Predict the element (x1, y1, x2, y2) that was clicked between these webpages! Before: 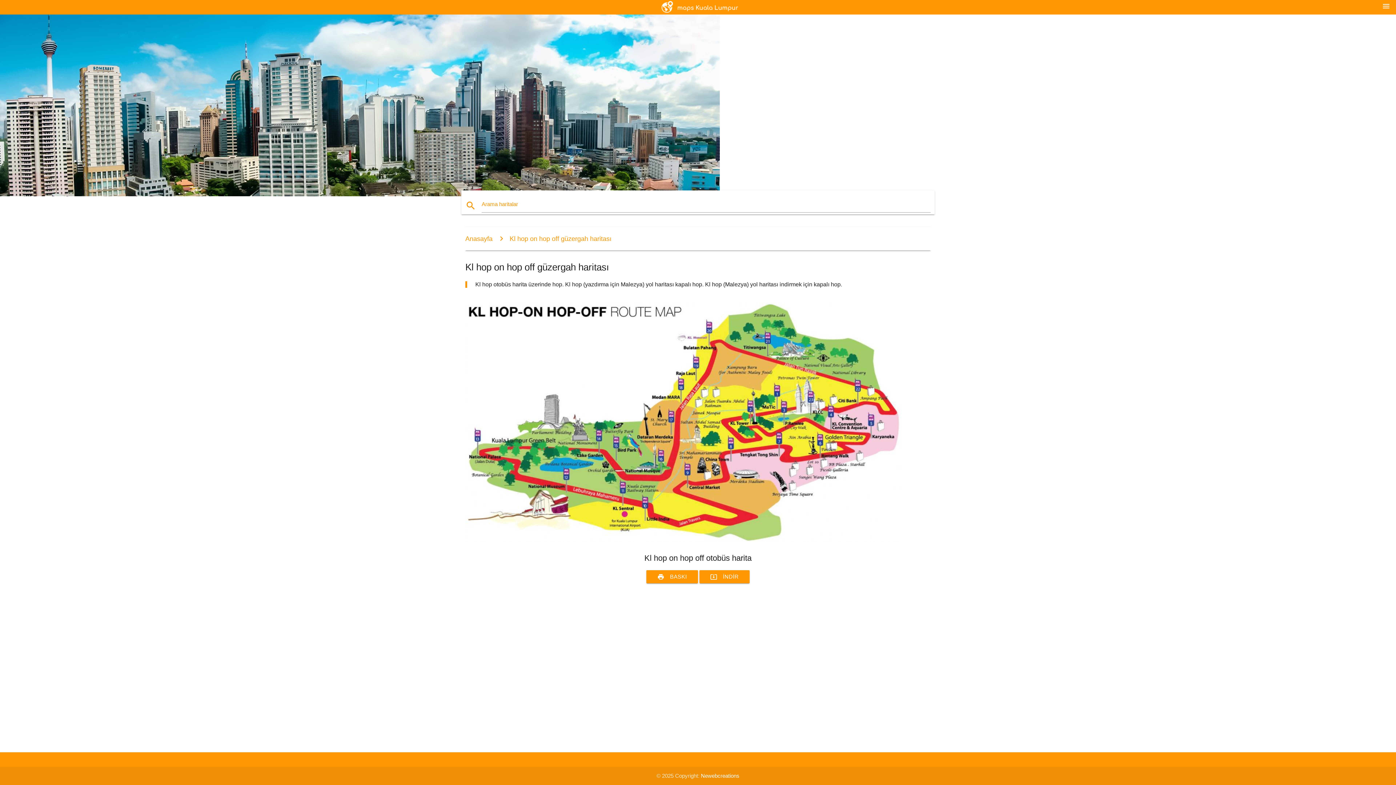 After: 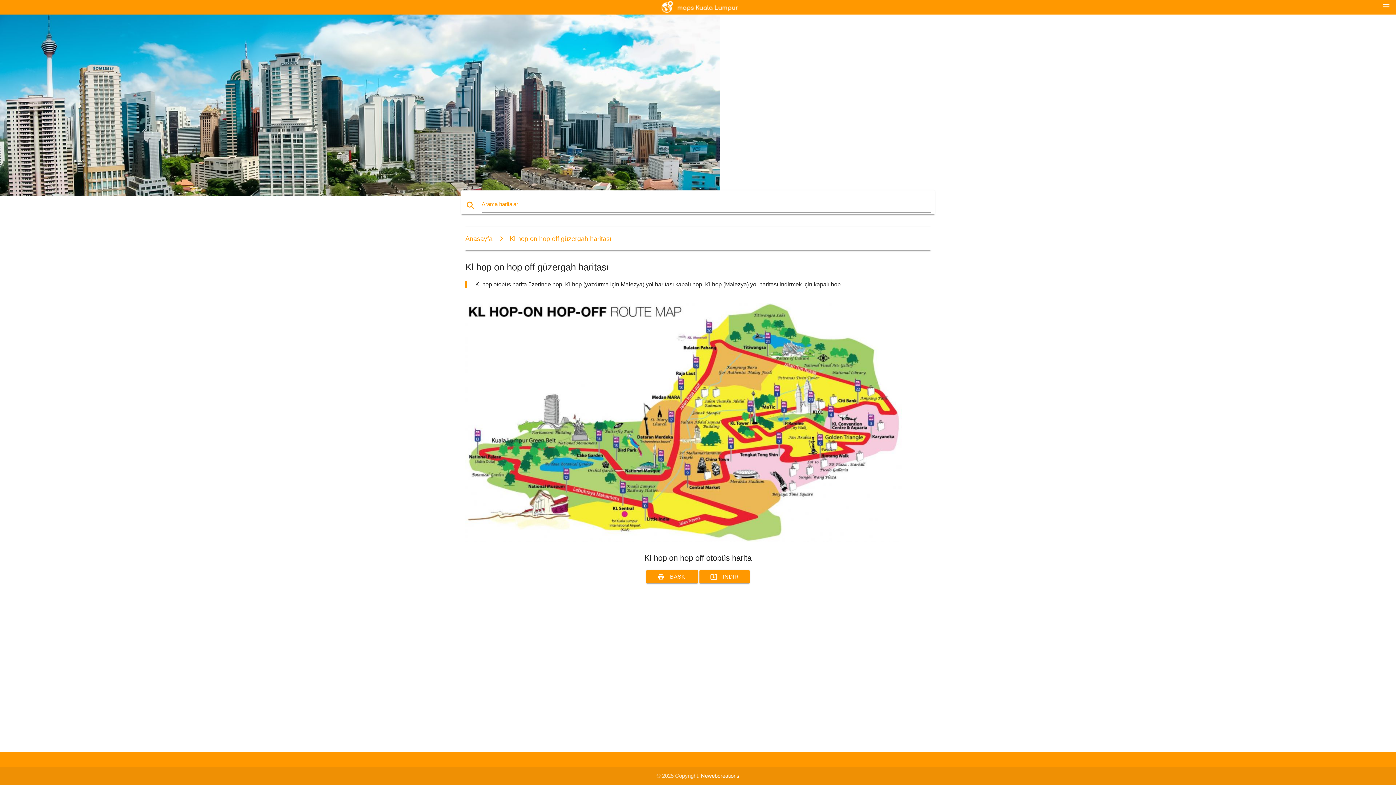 Action: label: Kl hop on hop off güzergah haritası bbox: (494, 235, 611, 242)